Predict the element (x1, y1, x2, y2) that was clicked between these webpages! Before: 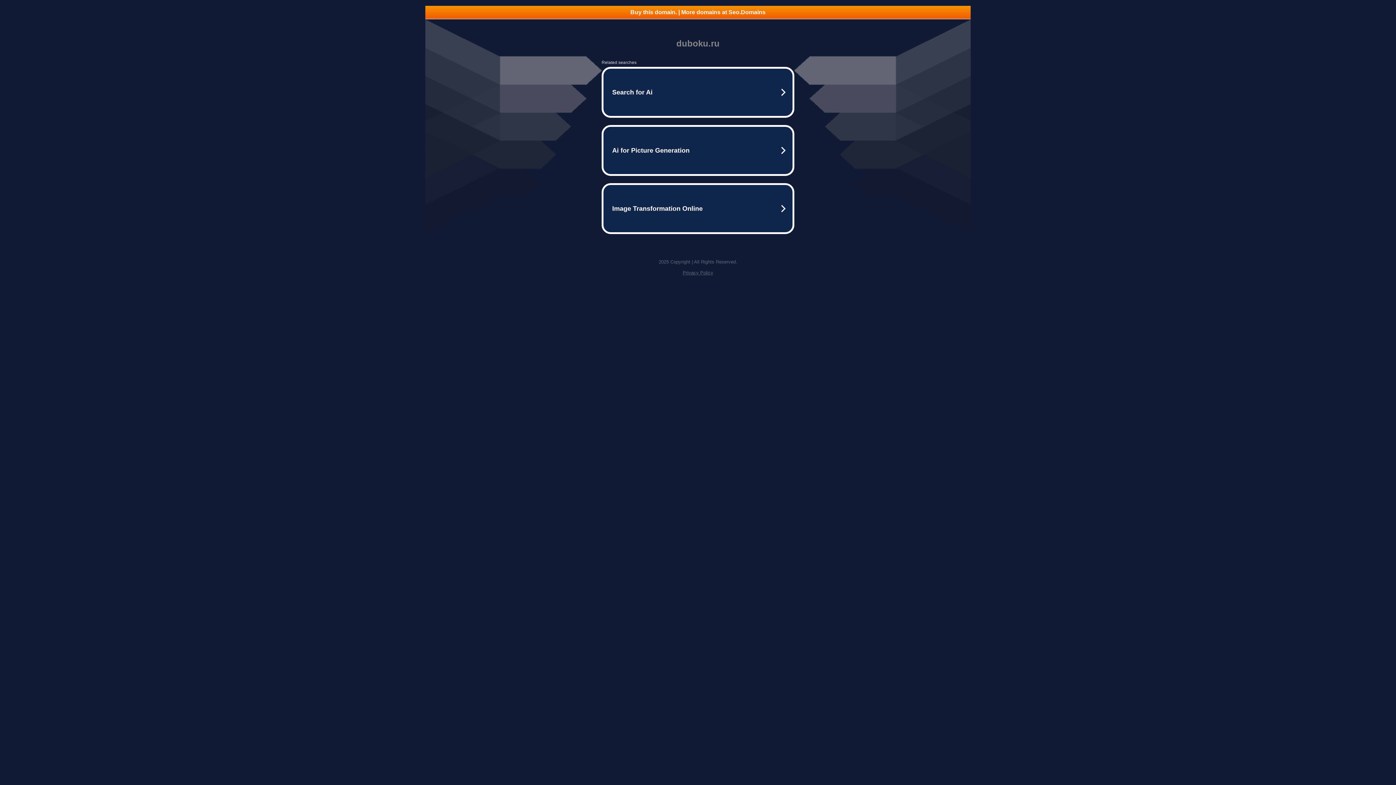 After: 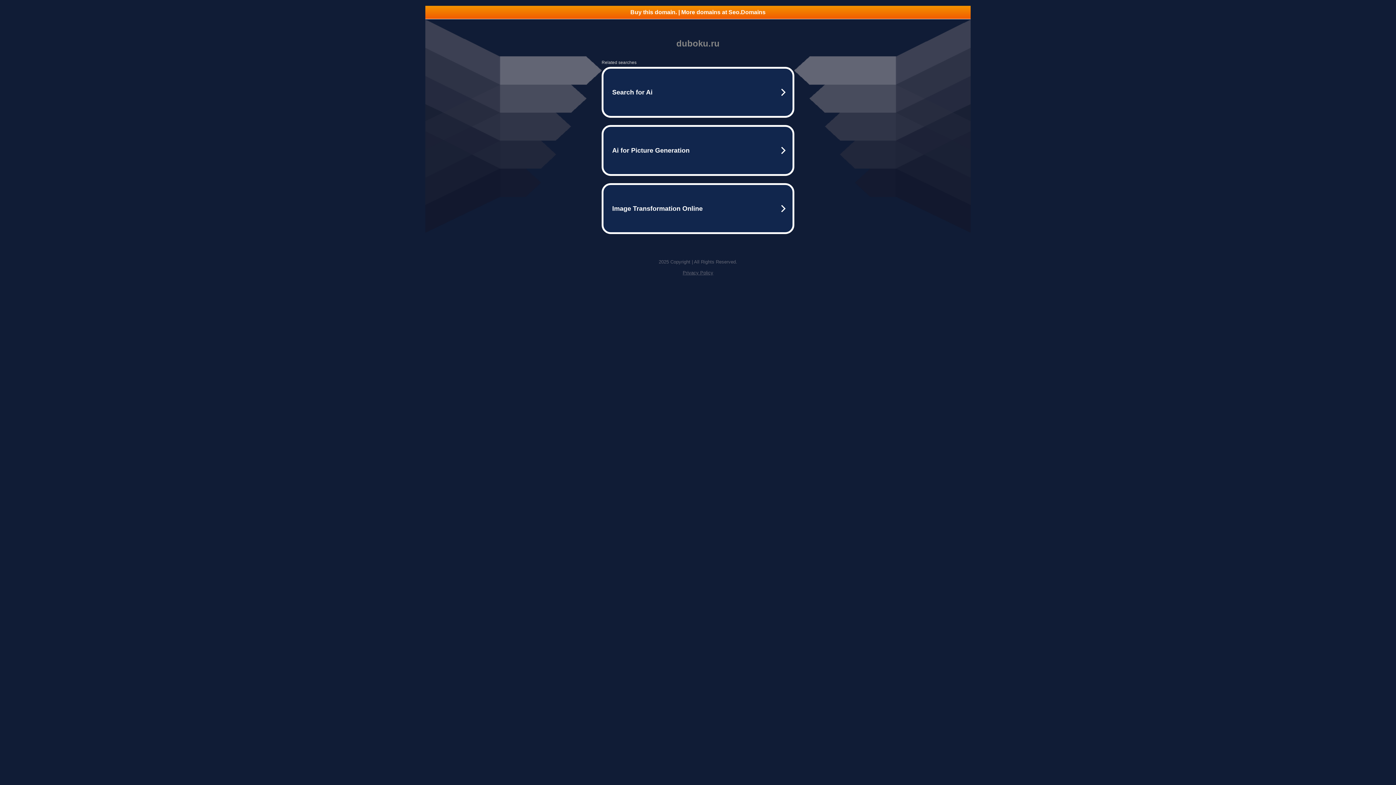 Action: bbox: (425, 5, 970, 18) label: Buy this domain. | More domains at Seo.Domains